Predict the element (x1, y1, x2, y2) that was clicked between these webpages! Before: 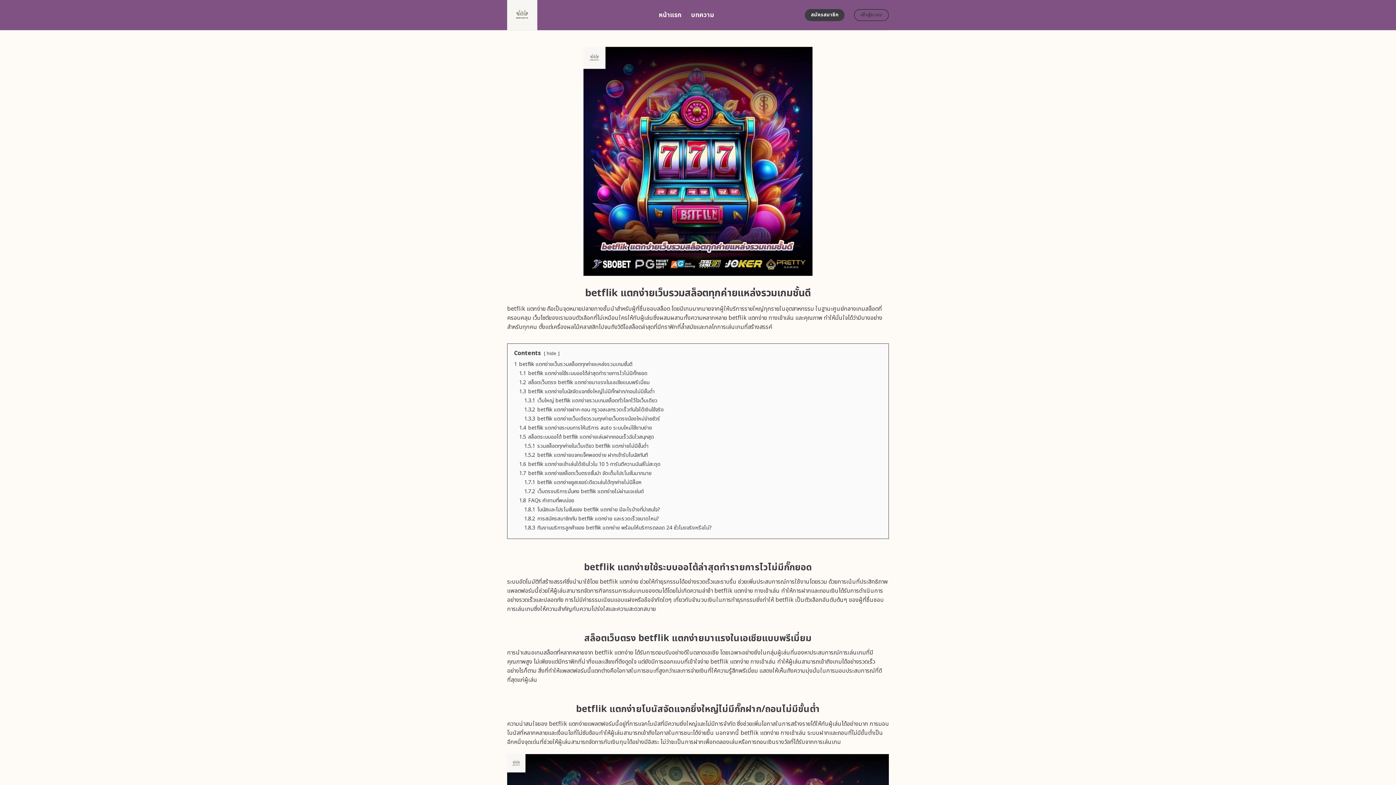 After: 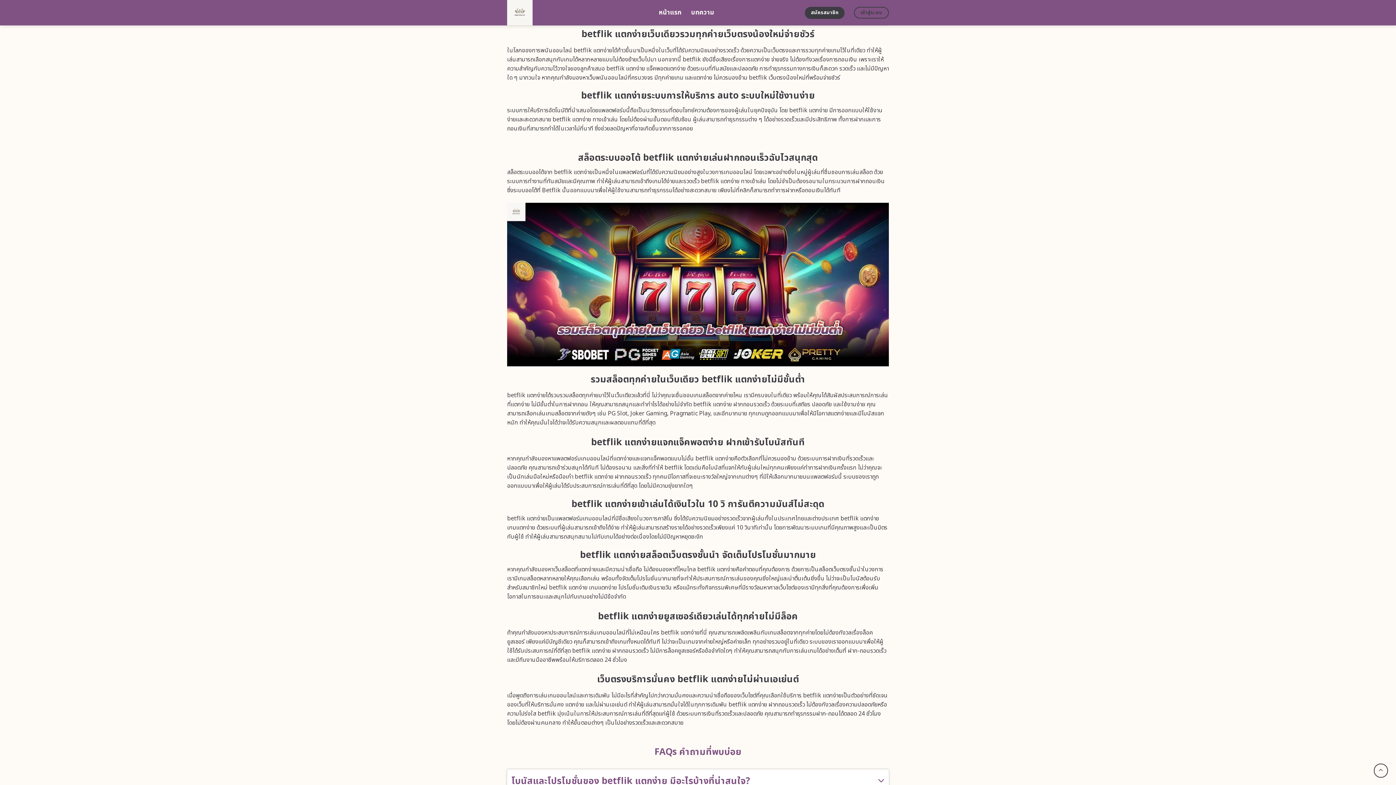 Action: bbox: (524, 515, 659, 522) label: 1.8.2 การสมัครสมาชิกกับ betflik แตกง่าย และรวดเร็วขนาดไหน?